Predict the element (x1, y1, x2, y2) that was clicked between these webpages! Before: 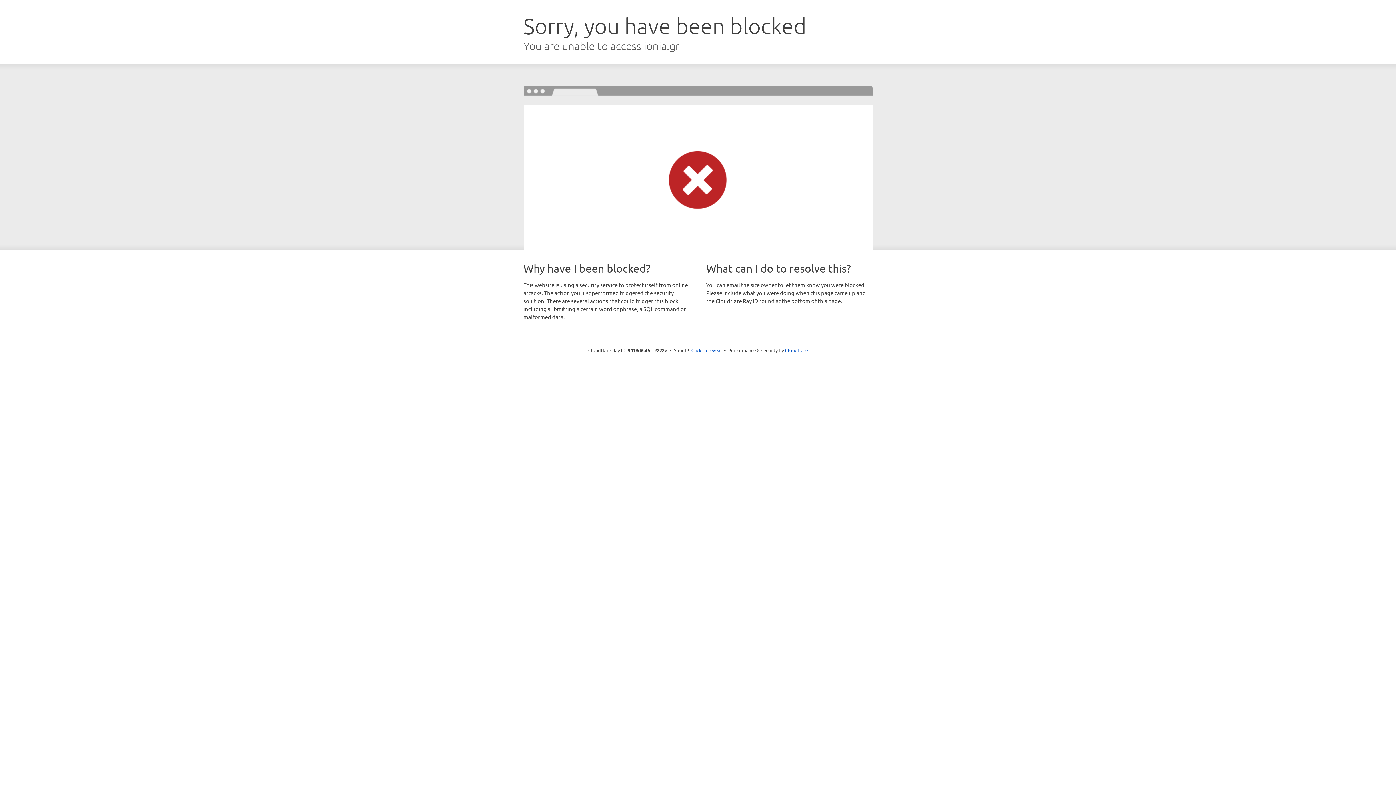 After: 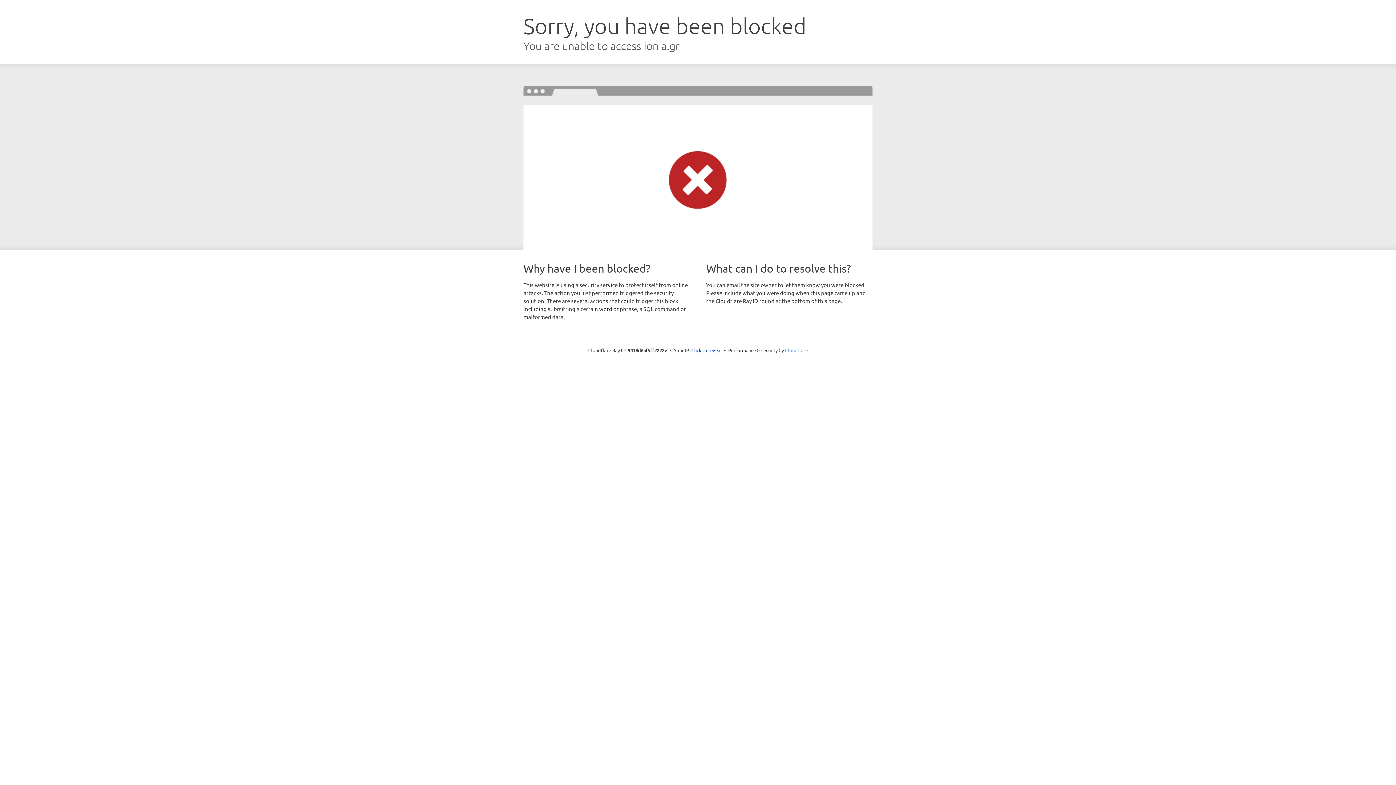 Action: bbox: (785, 347, 808, 353) label: Cloudflare